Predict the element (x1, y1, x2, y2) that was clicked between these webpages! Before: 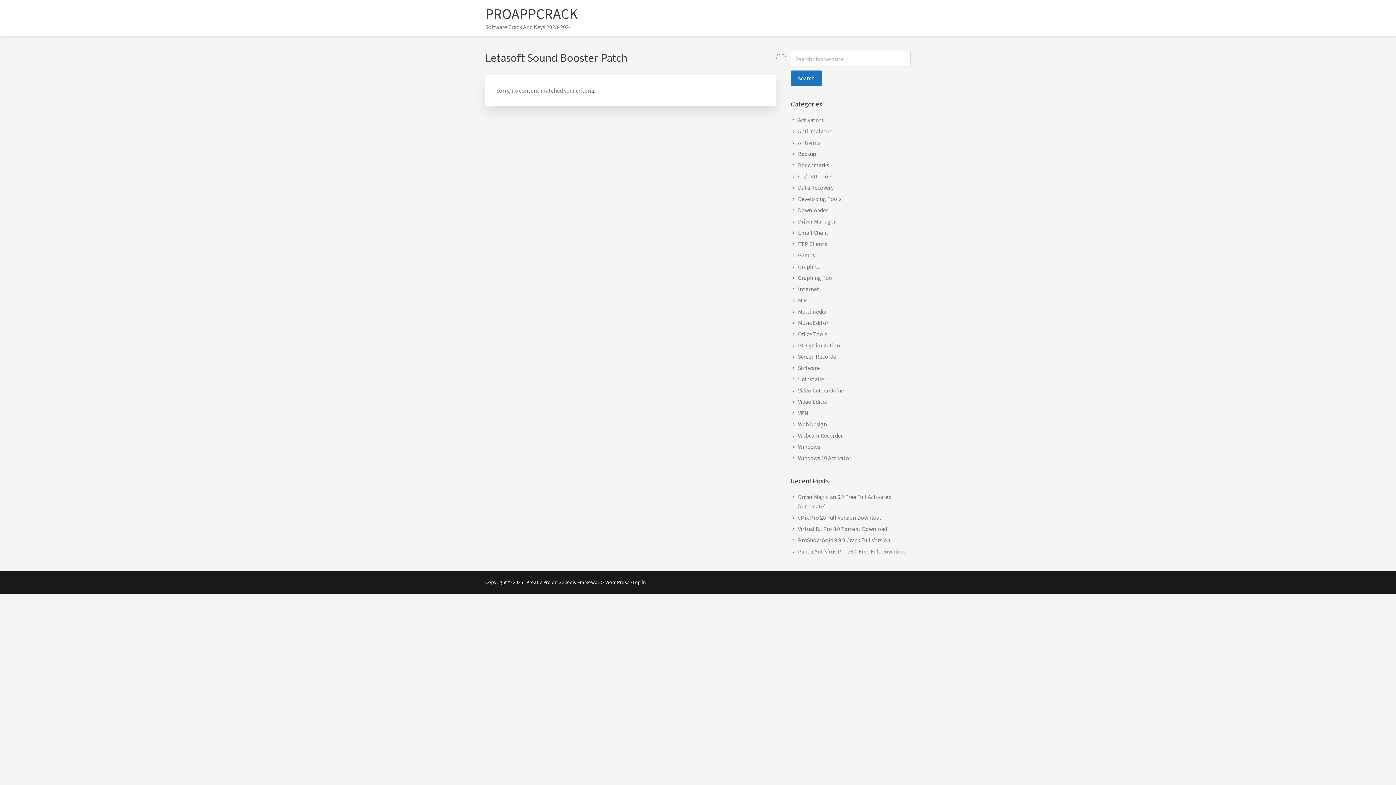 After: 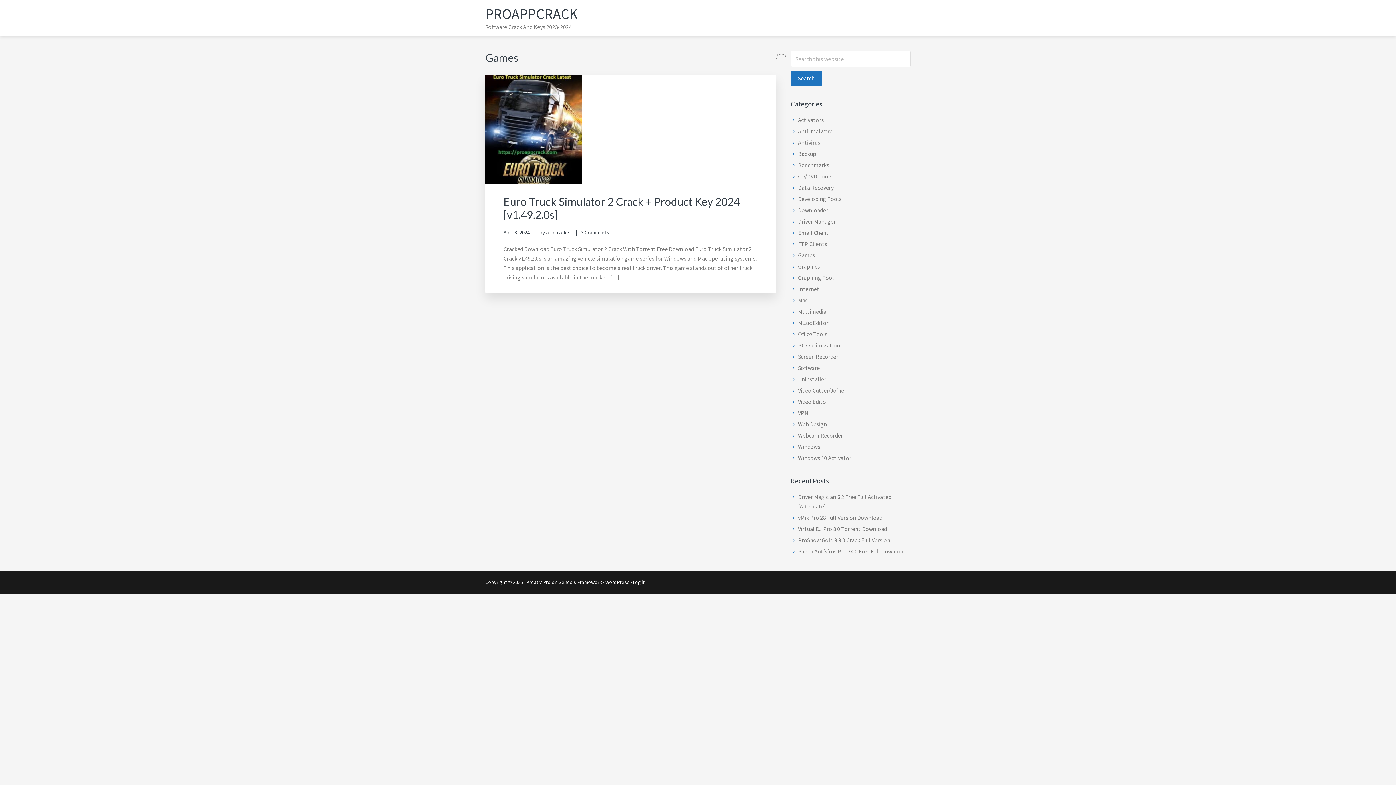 Action: bbox: (798, 251, 815, 258) label: Games